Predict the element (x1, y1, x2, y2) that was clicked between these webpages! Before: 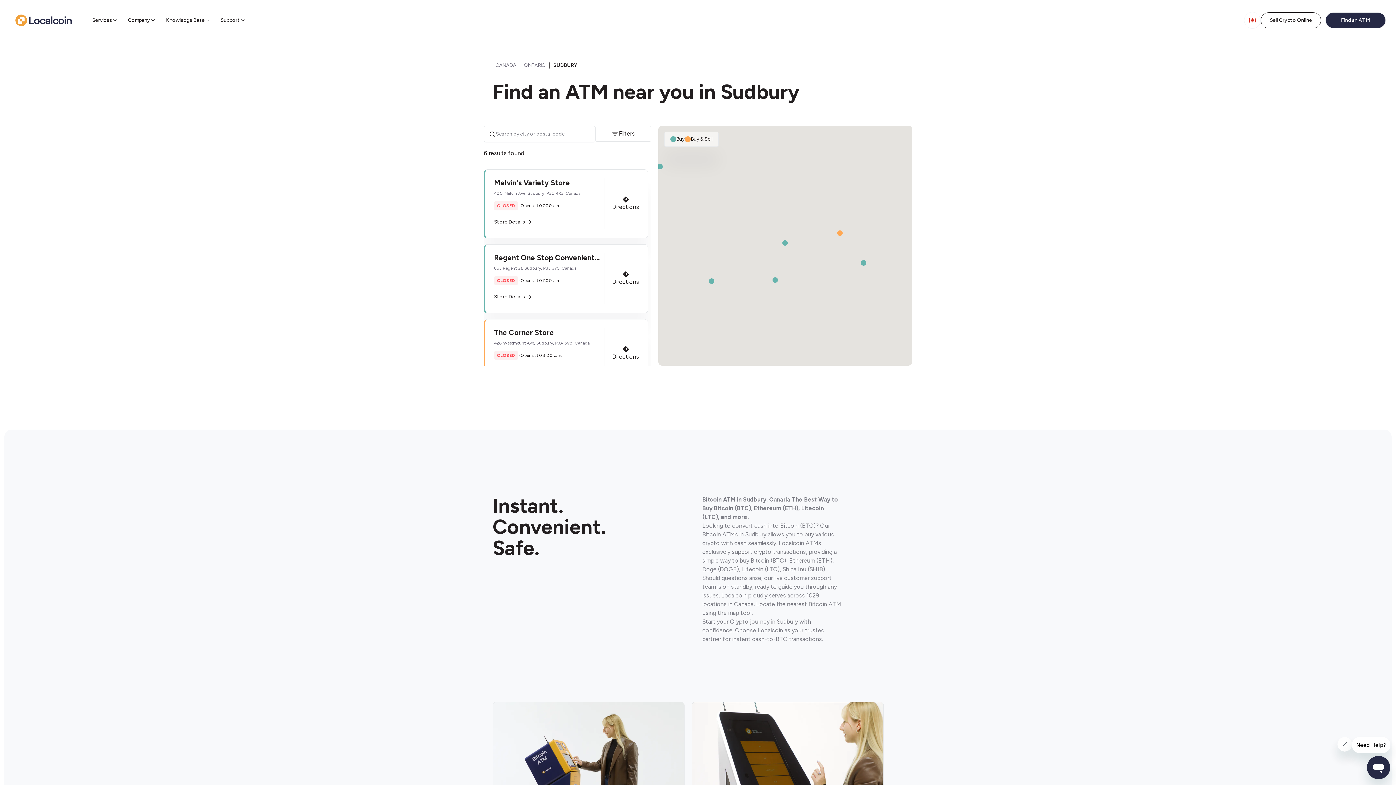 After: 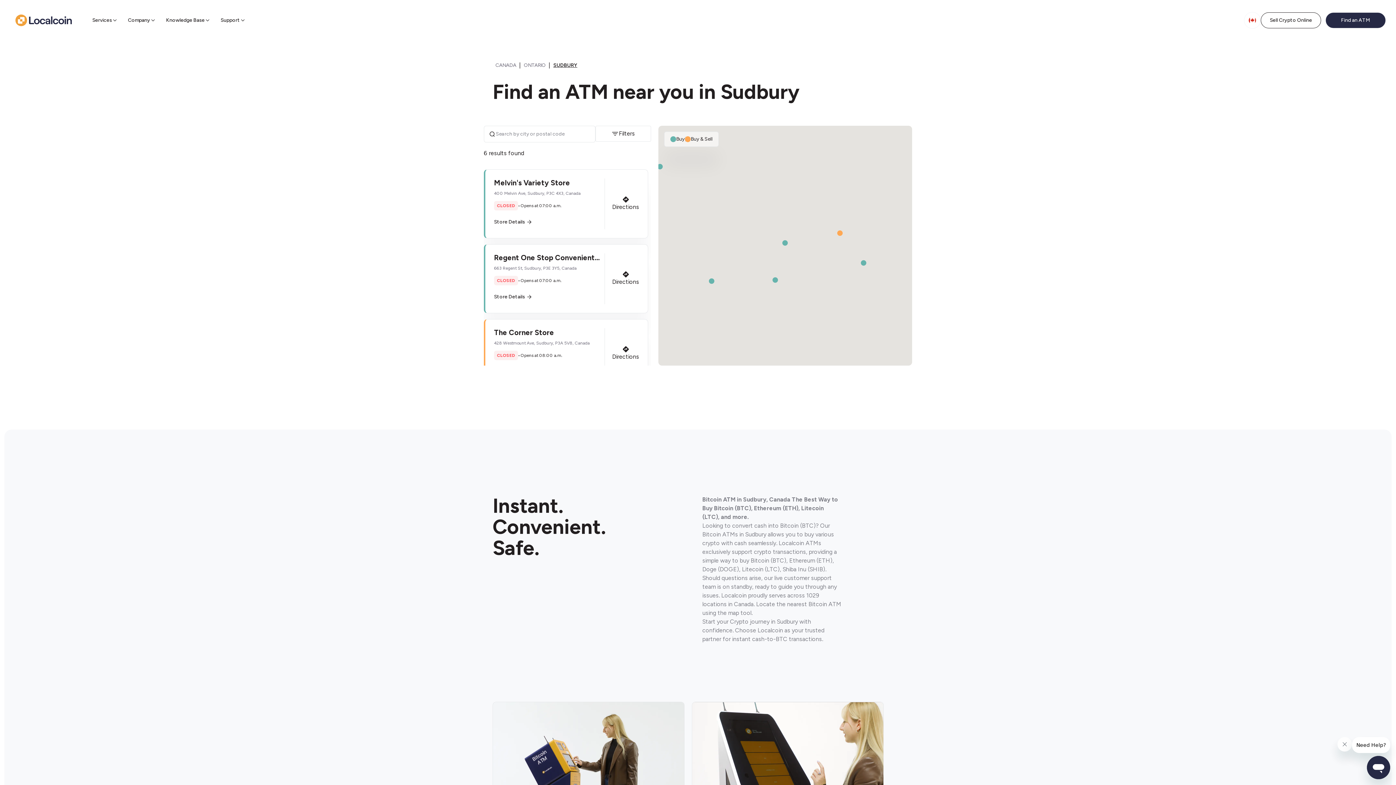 Action: bbox: (553, 62, 577, 68) label: SUDBURY